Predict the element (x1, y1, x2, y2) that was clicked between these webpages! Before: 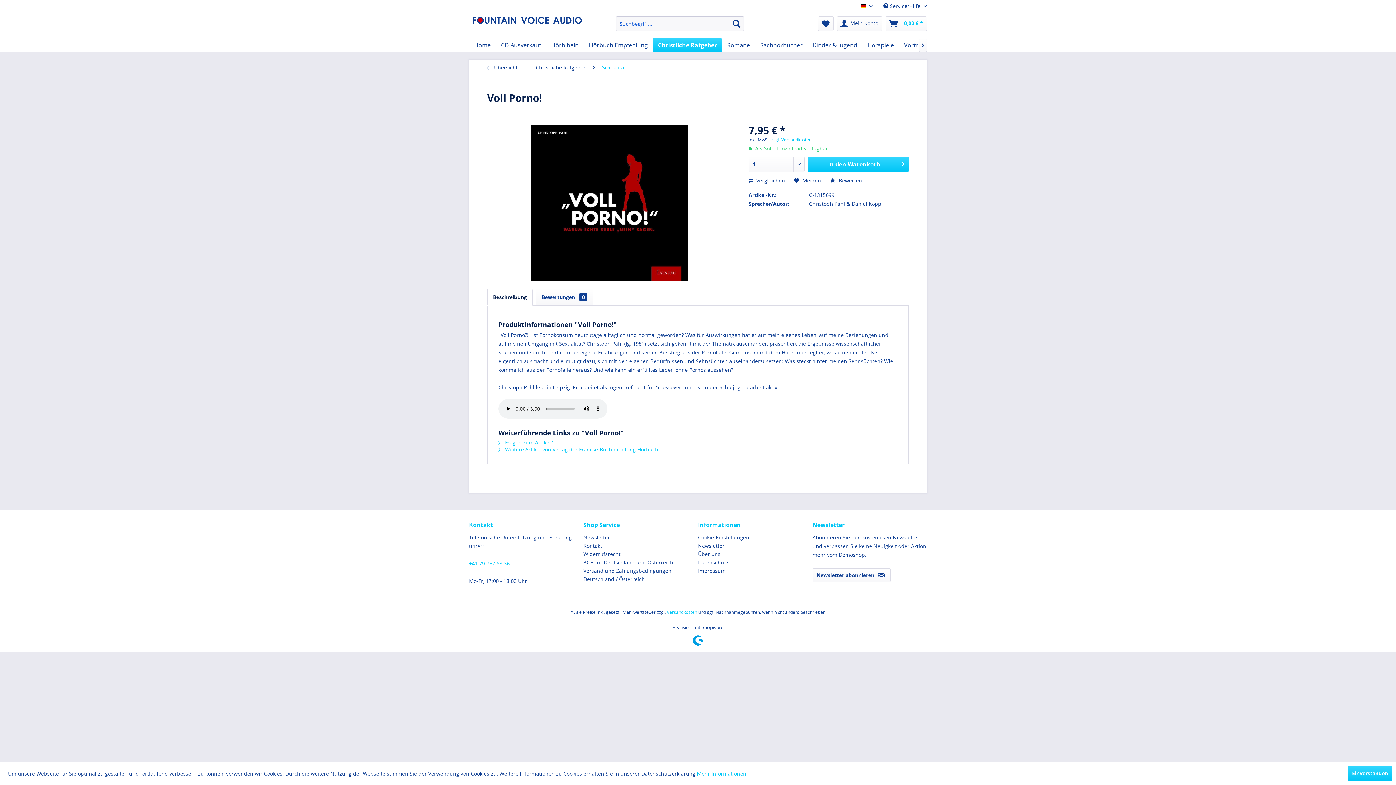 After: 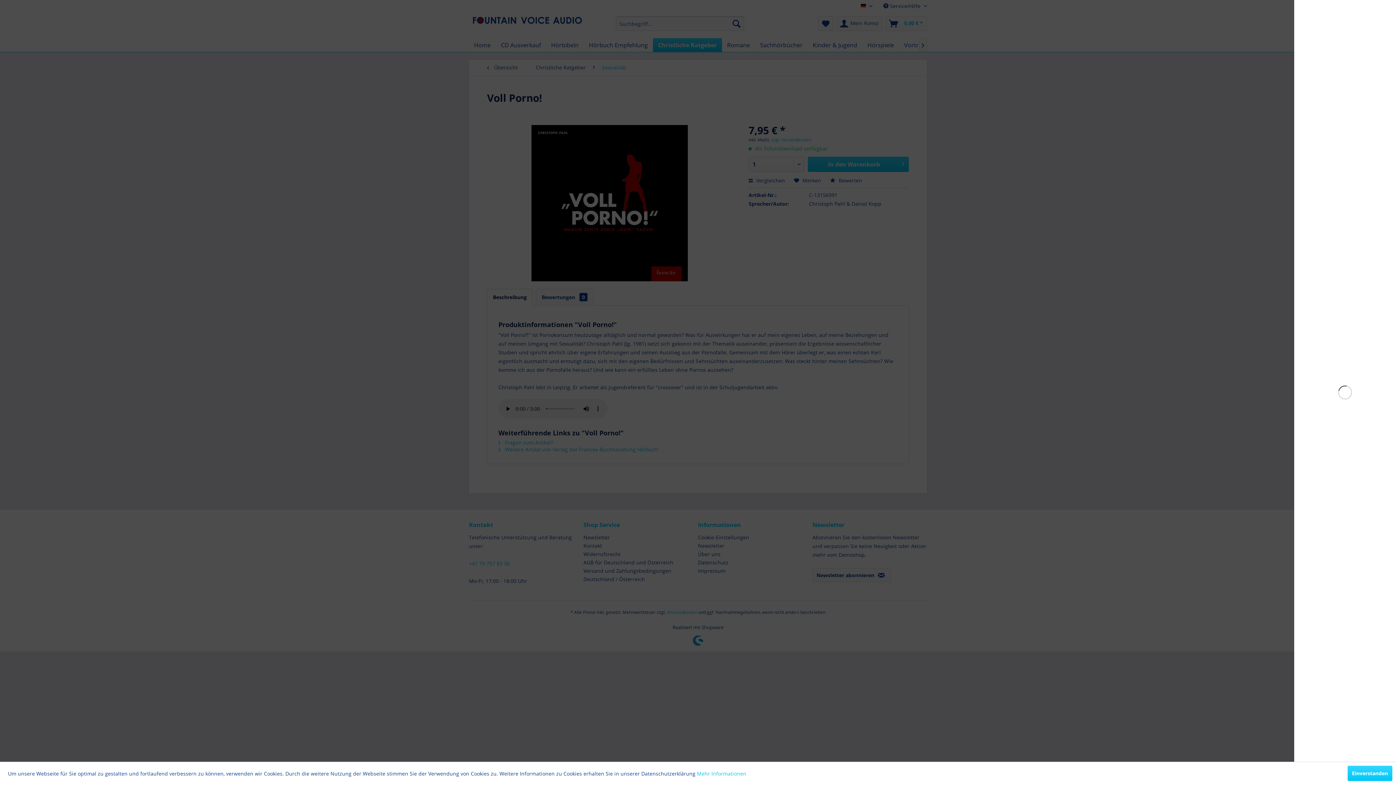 Action: label: In den Warenkorb bbox: (808, 156, 909, 172)